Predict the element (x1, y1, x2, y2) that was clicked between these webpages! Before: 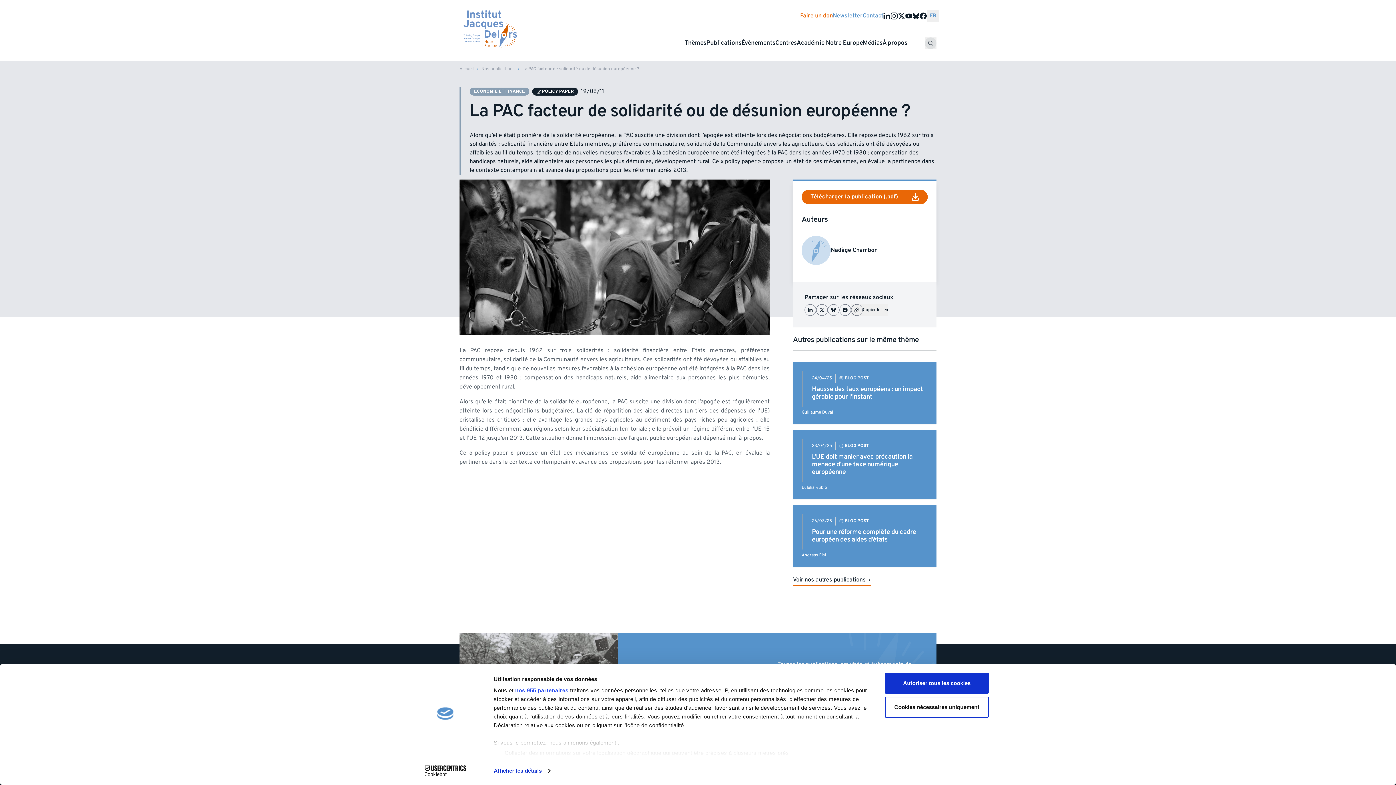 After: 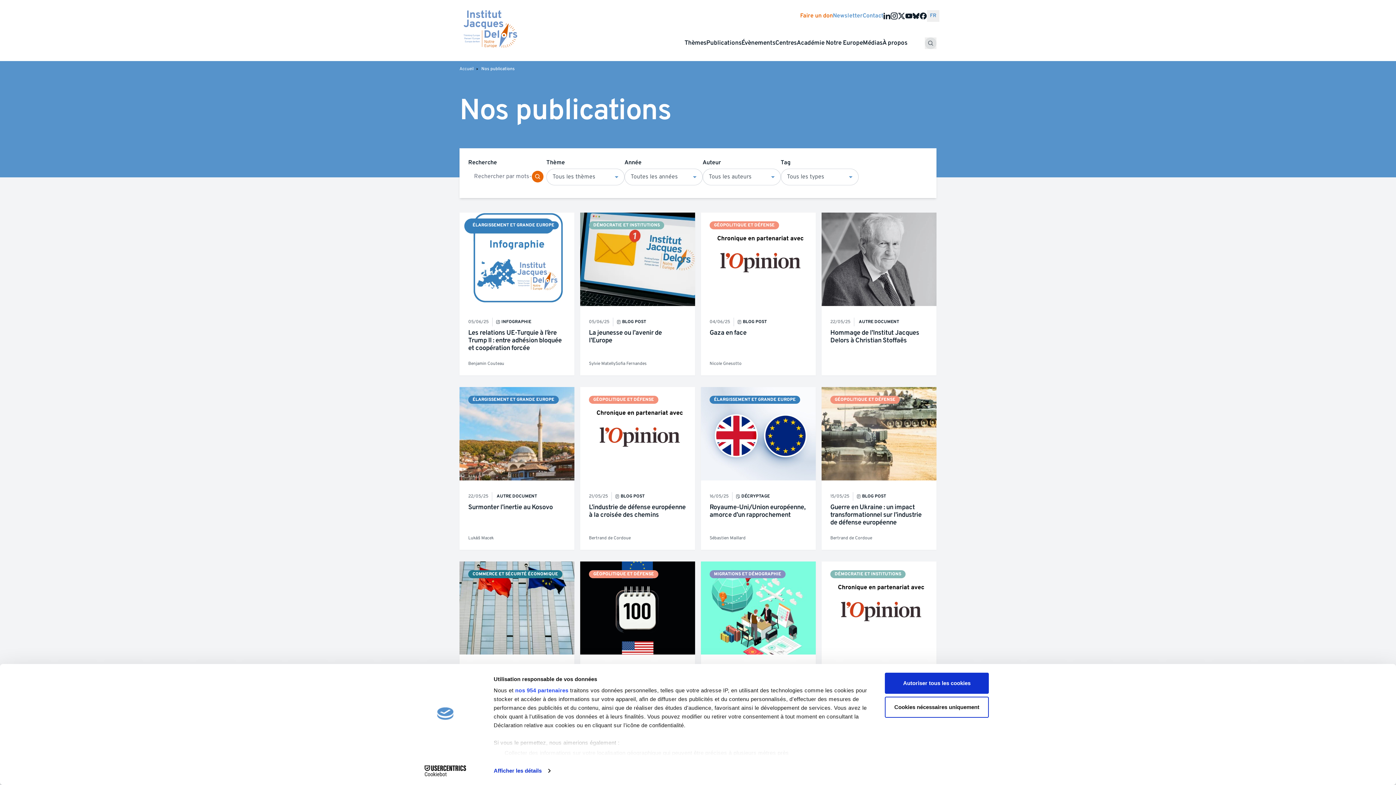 Action: bbox: (706, 39, 741, 46) label: Publications